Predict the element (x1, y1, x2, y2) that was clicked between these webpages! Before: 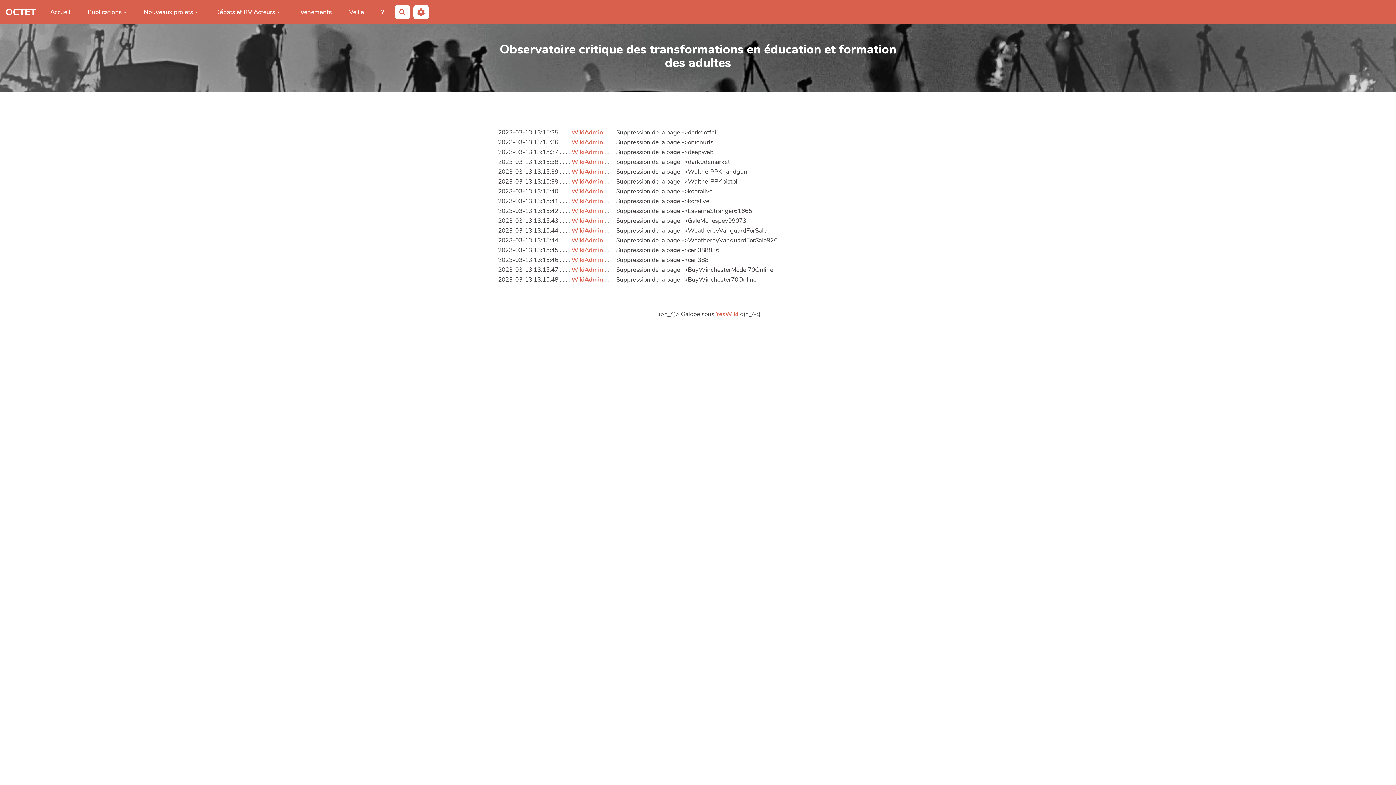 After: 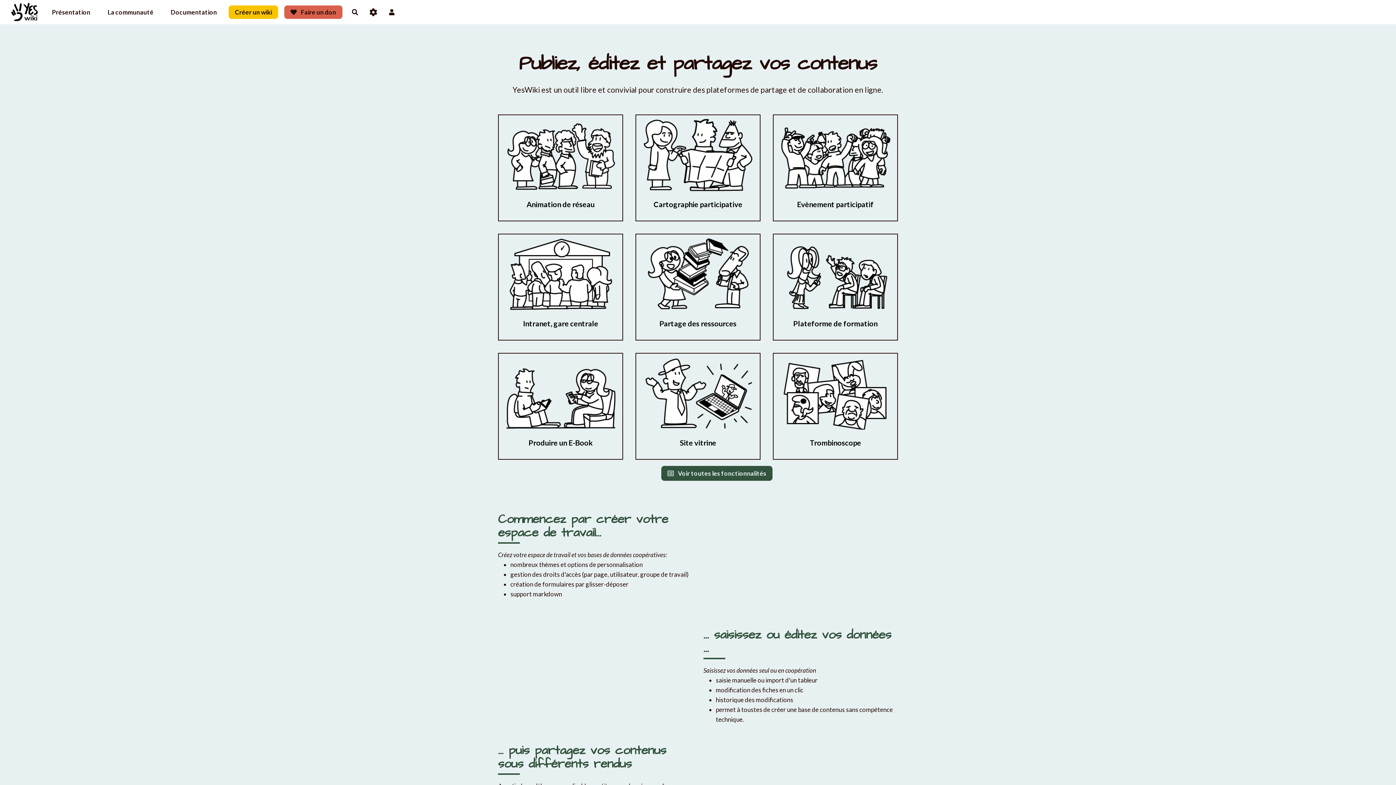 Action: bbox: (716, 310, 738, 318) label: YesWiki